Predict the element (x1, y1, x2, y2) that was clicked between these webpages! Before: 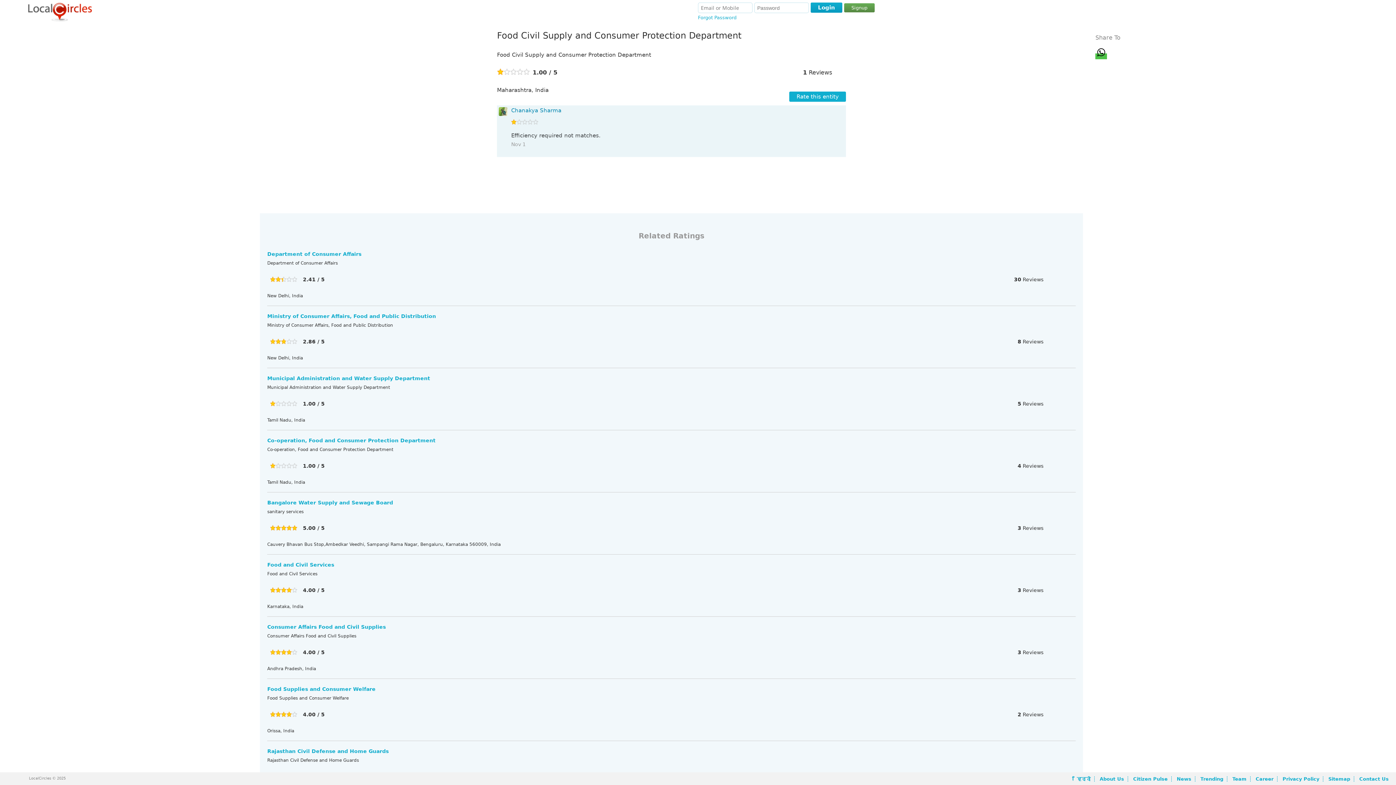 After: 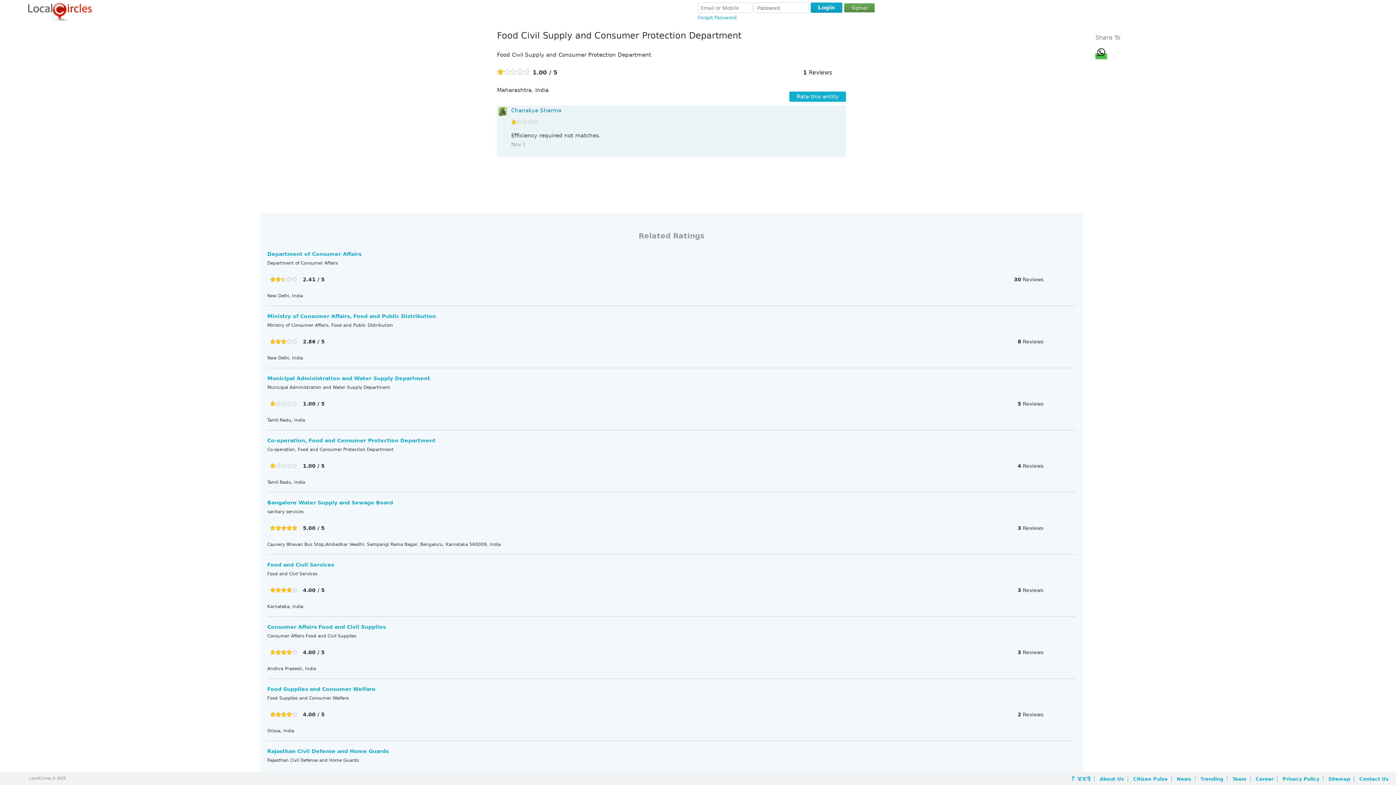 Action: bbox: (270, 649, 297, 655)